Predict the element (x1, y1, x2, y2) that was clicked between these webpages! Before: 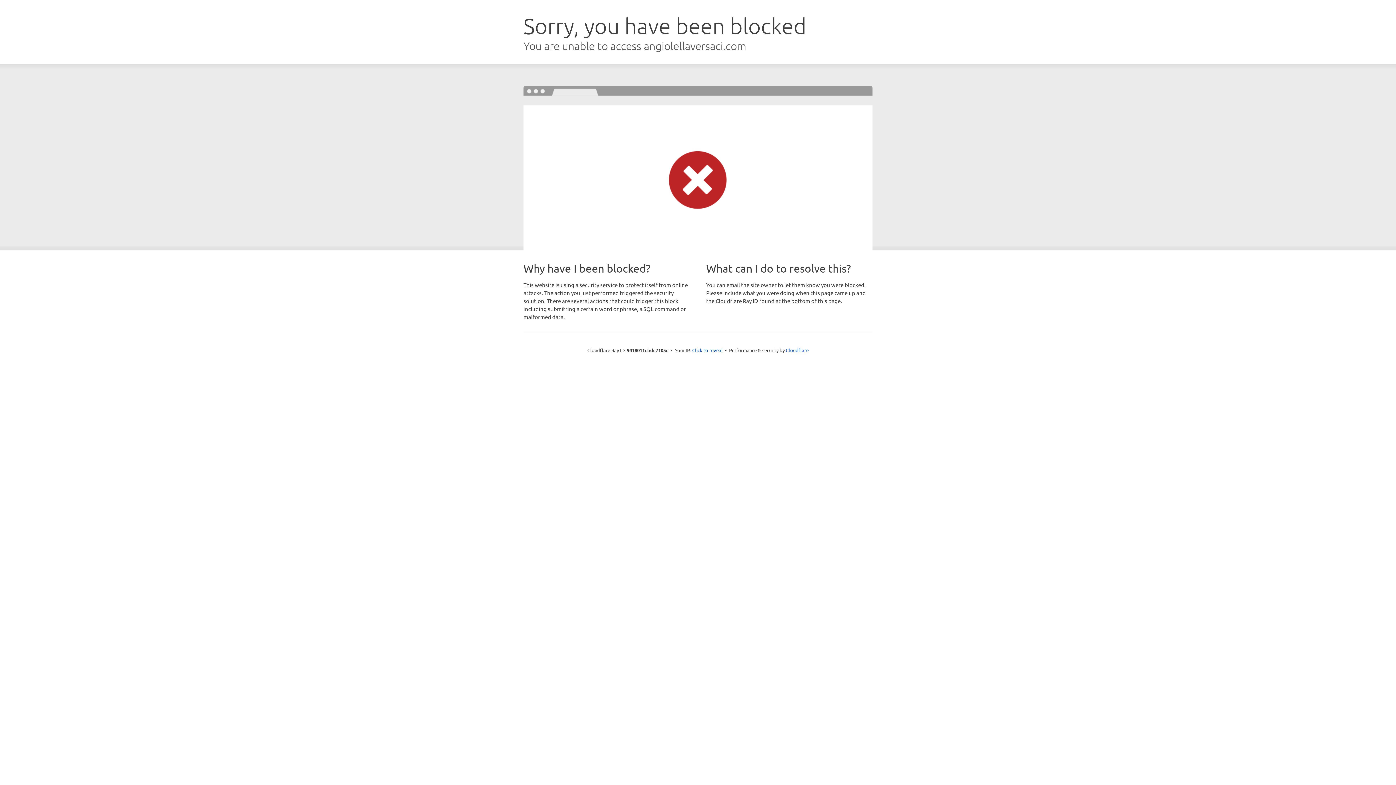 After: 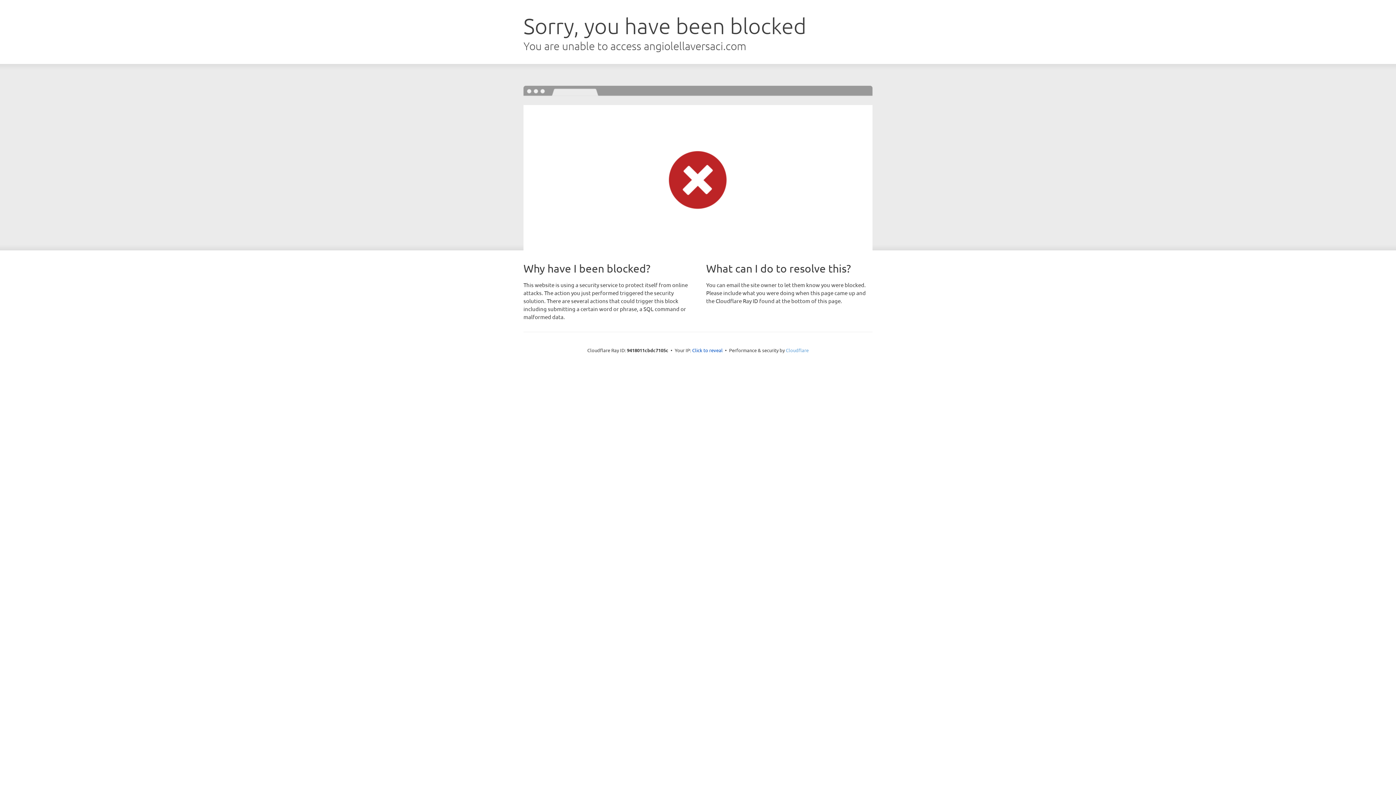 Action: label: Cloudflare bbox: (786, 347, 808, 353)